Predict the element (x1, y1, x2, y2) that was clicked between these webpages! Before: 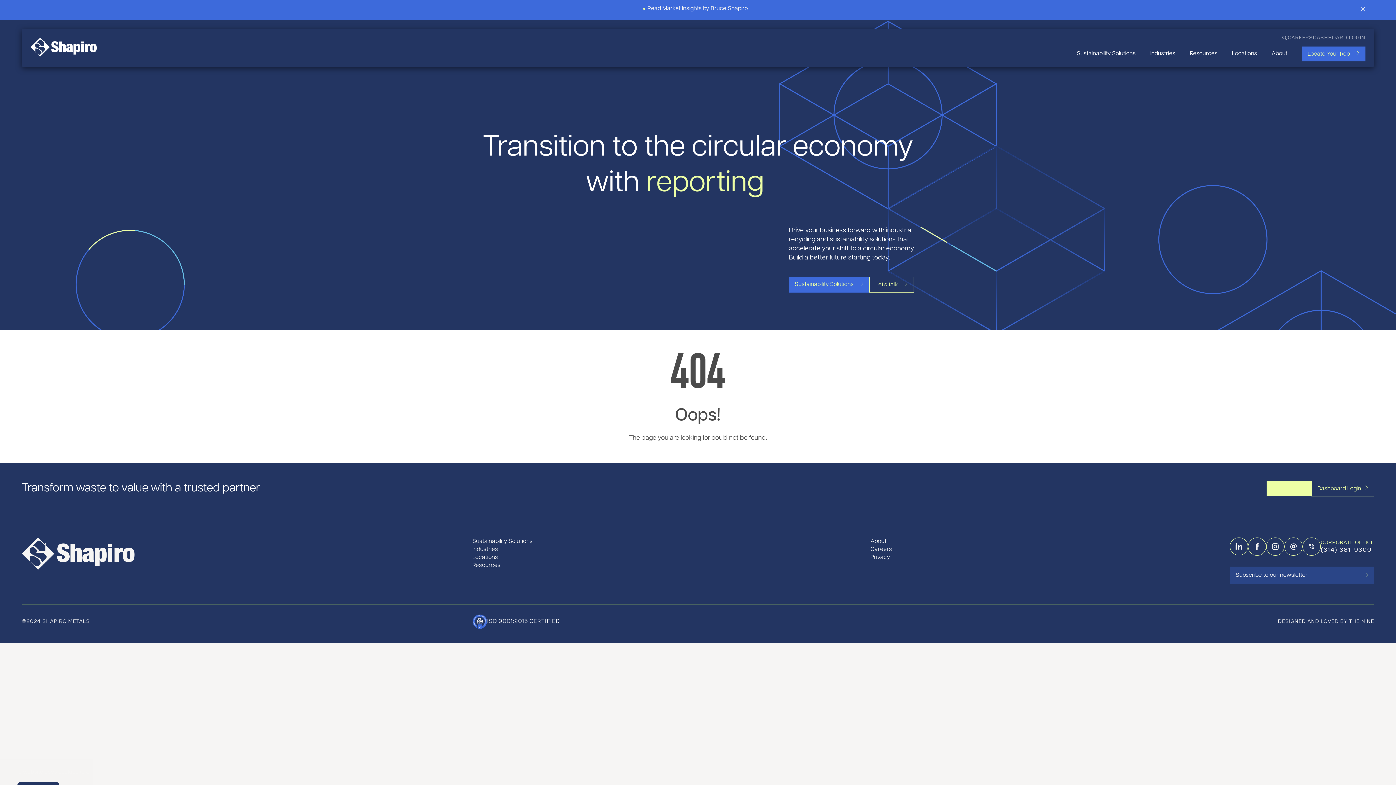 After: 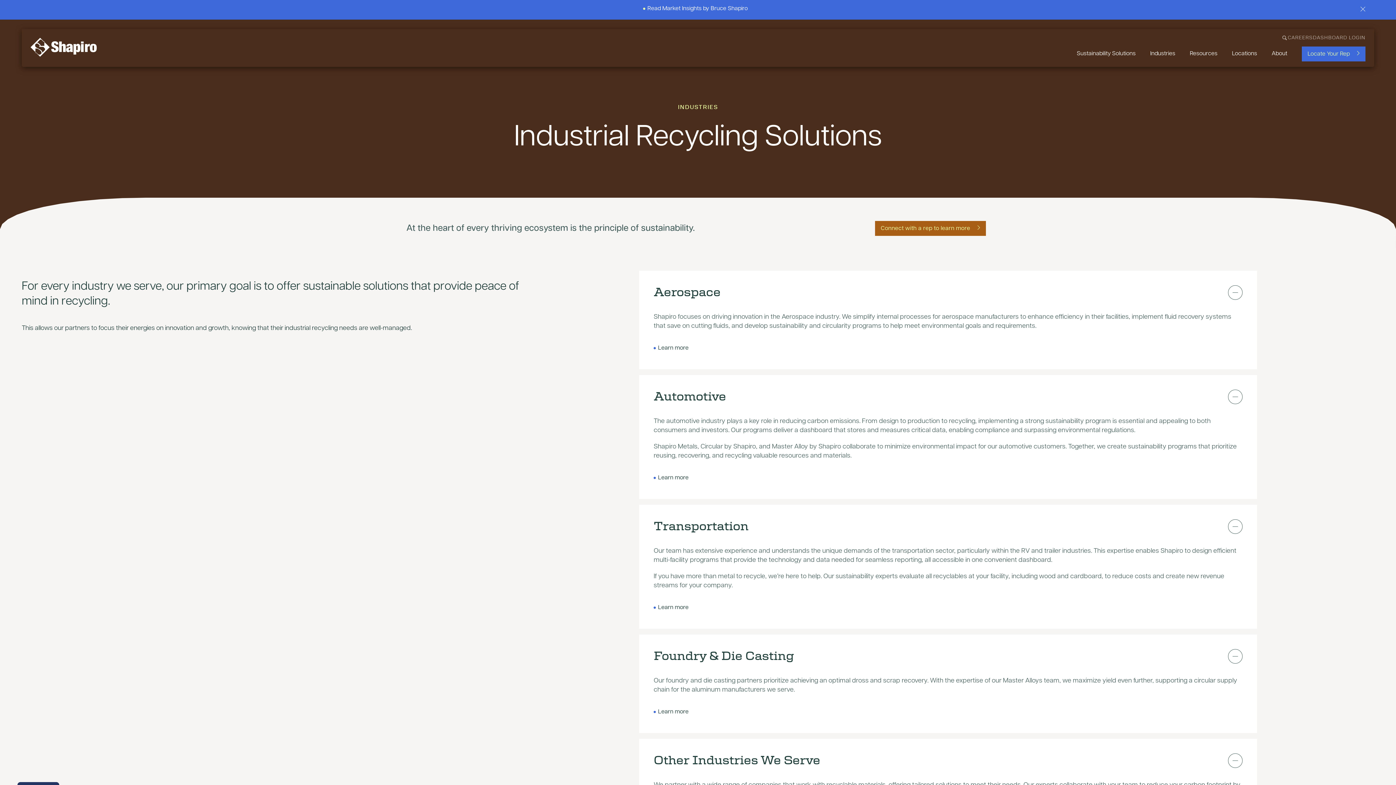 Action: bbox: (1143, 40, 1182, 66) label: Industries